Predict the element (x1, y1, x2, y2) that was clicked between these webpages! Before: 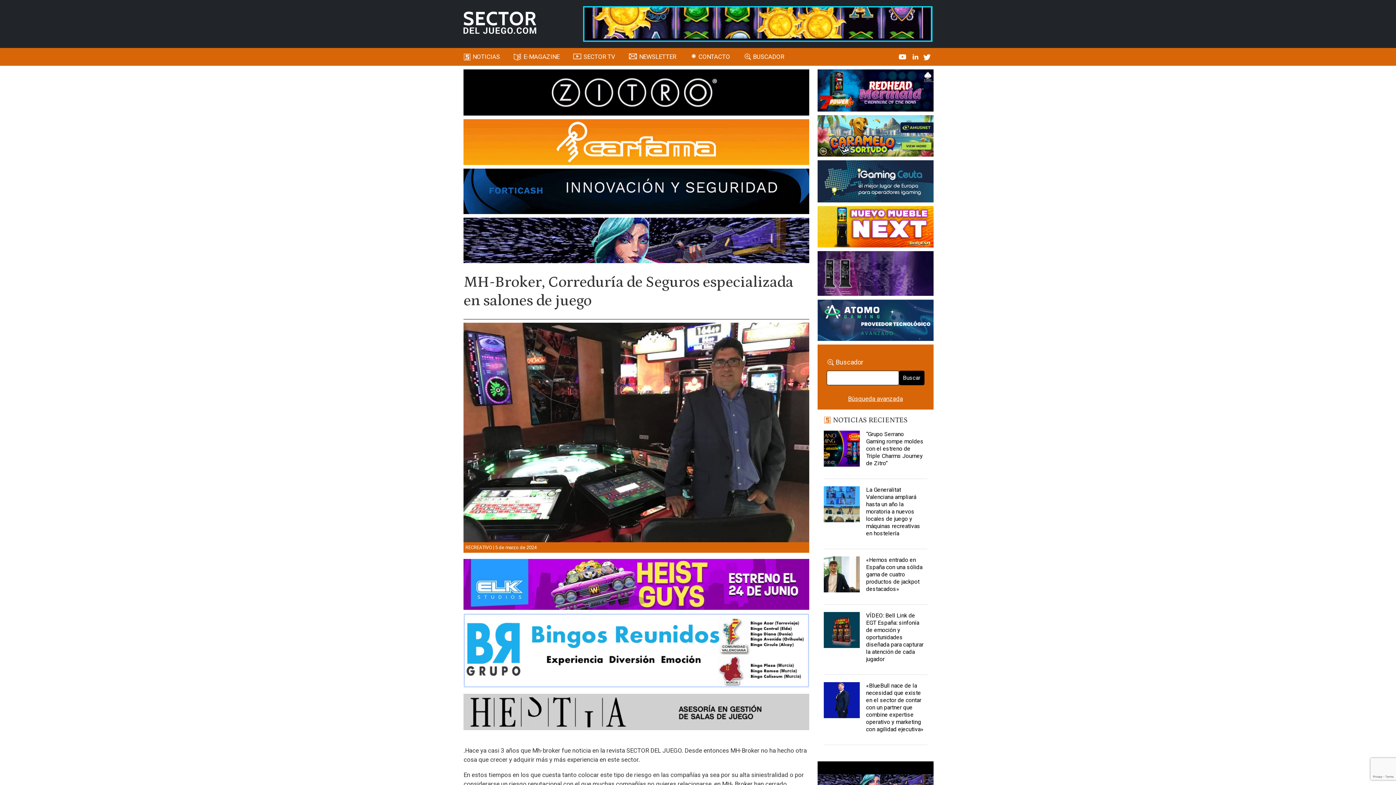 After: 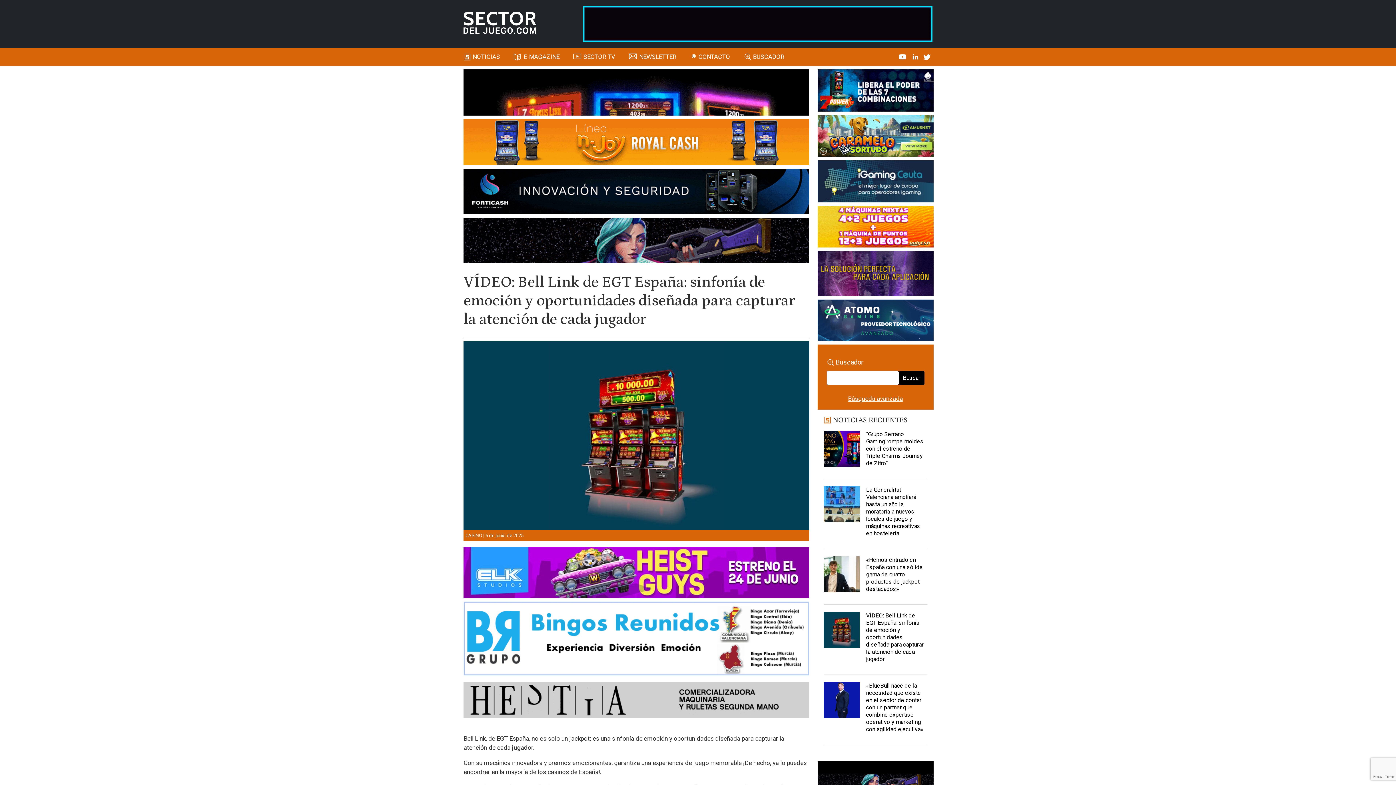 Action: bbox: (823, 612, 860, 648) label: VÍDEO: Bell Link de EGT España: sinfonía de emoción y oportunidades diseñada para capturar la atención de cada jugador